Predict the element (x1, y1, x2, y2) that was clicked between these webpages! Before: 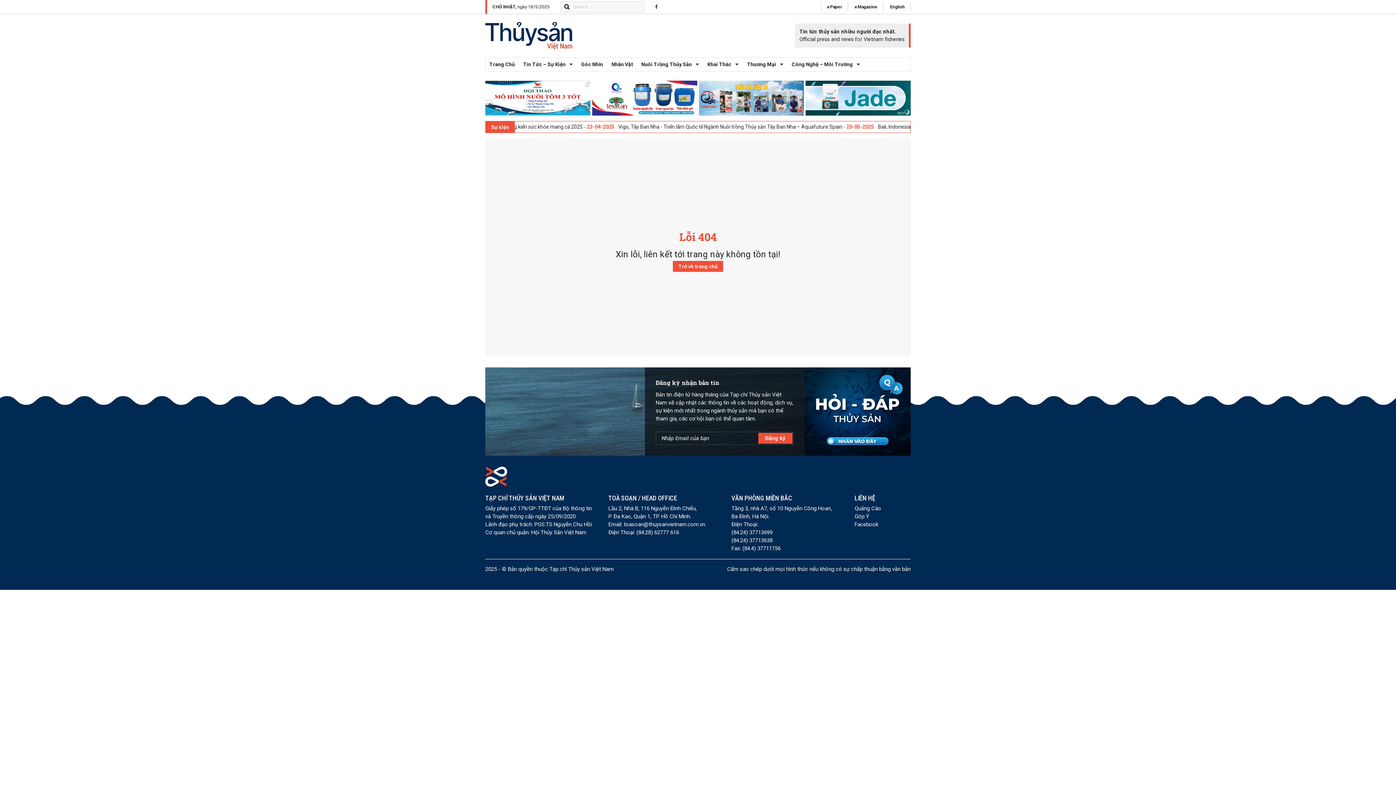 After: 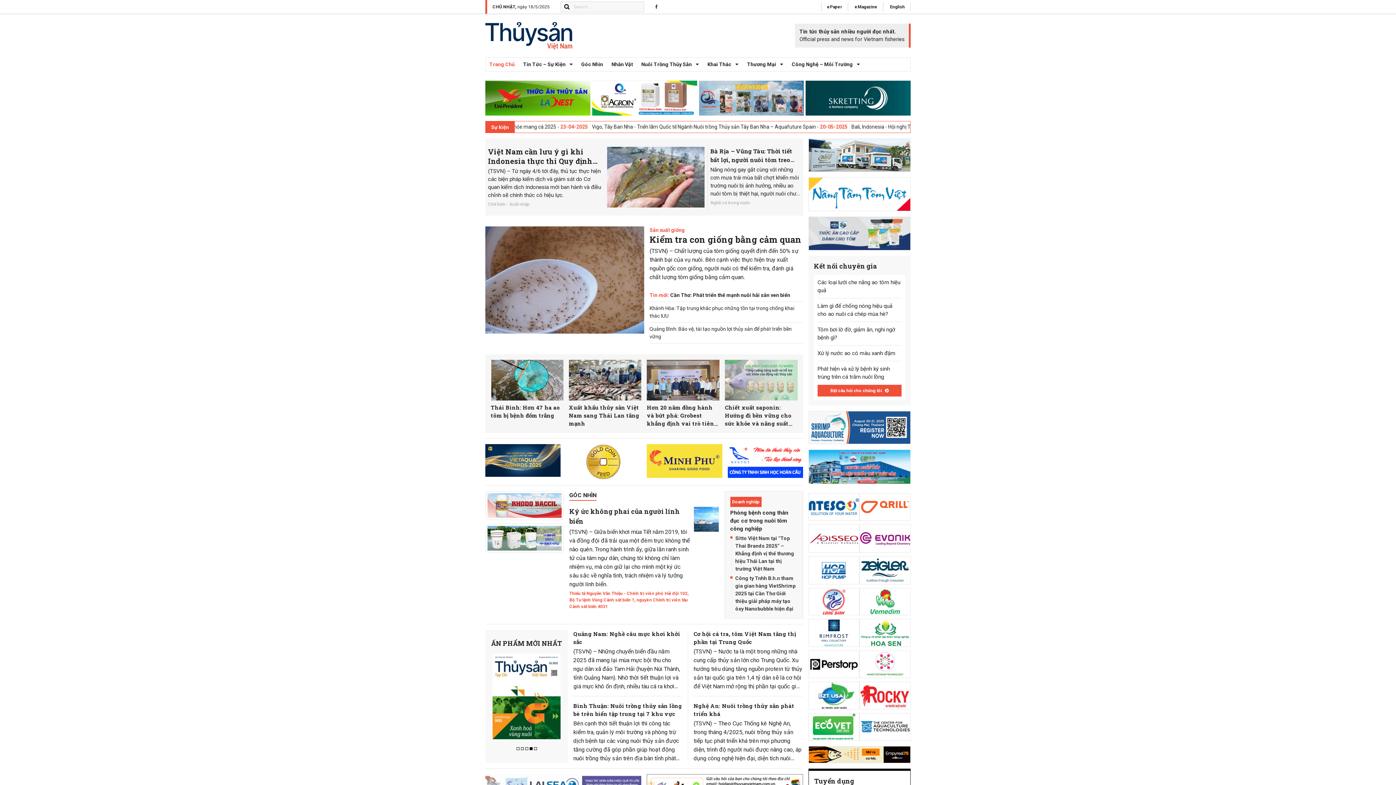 Action: bbox: (485, 14, 572, 57)